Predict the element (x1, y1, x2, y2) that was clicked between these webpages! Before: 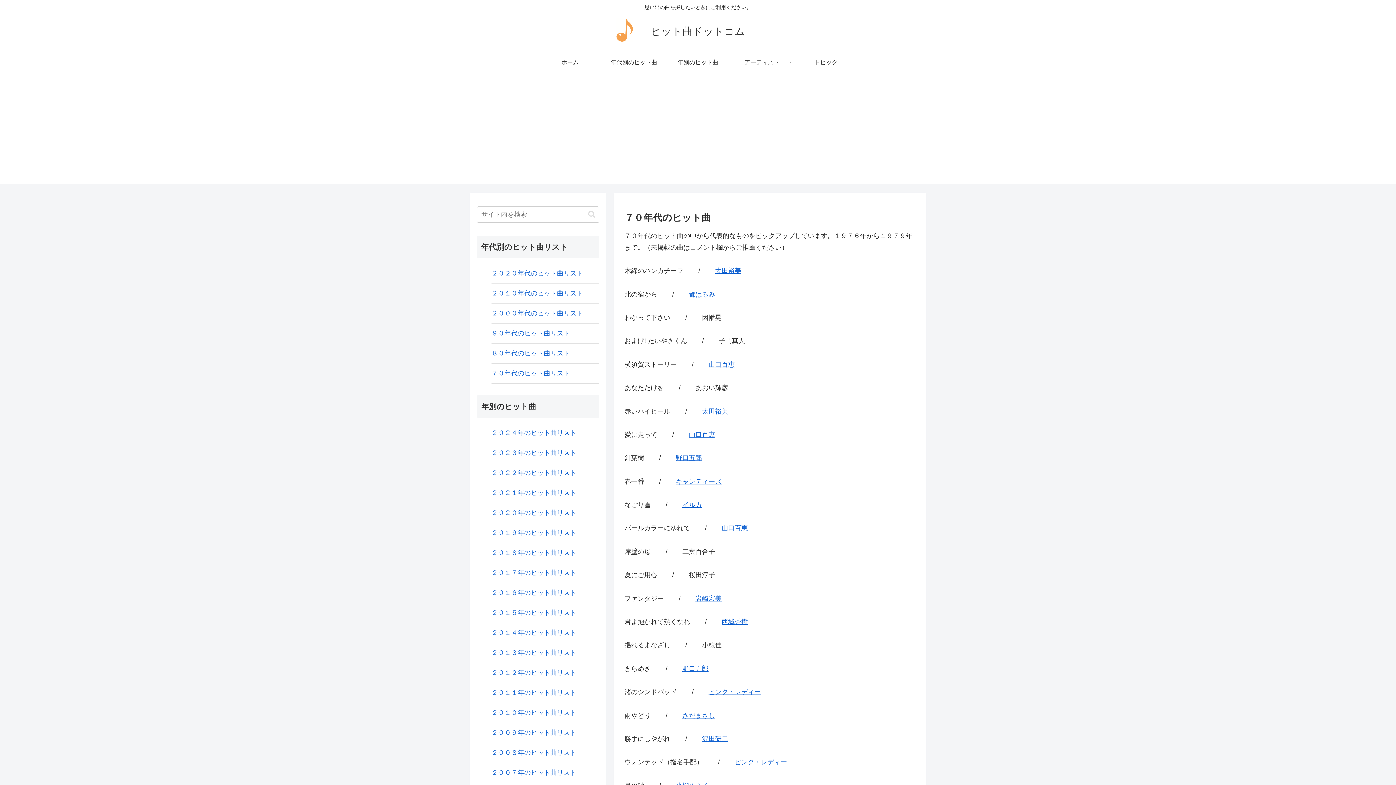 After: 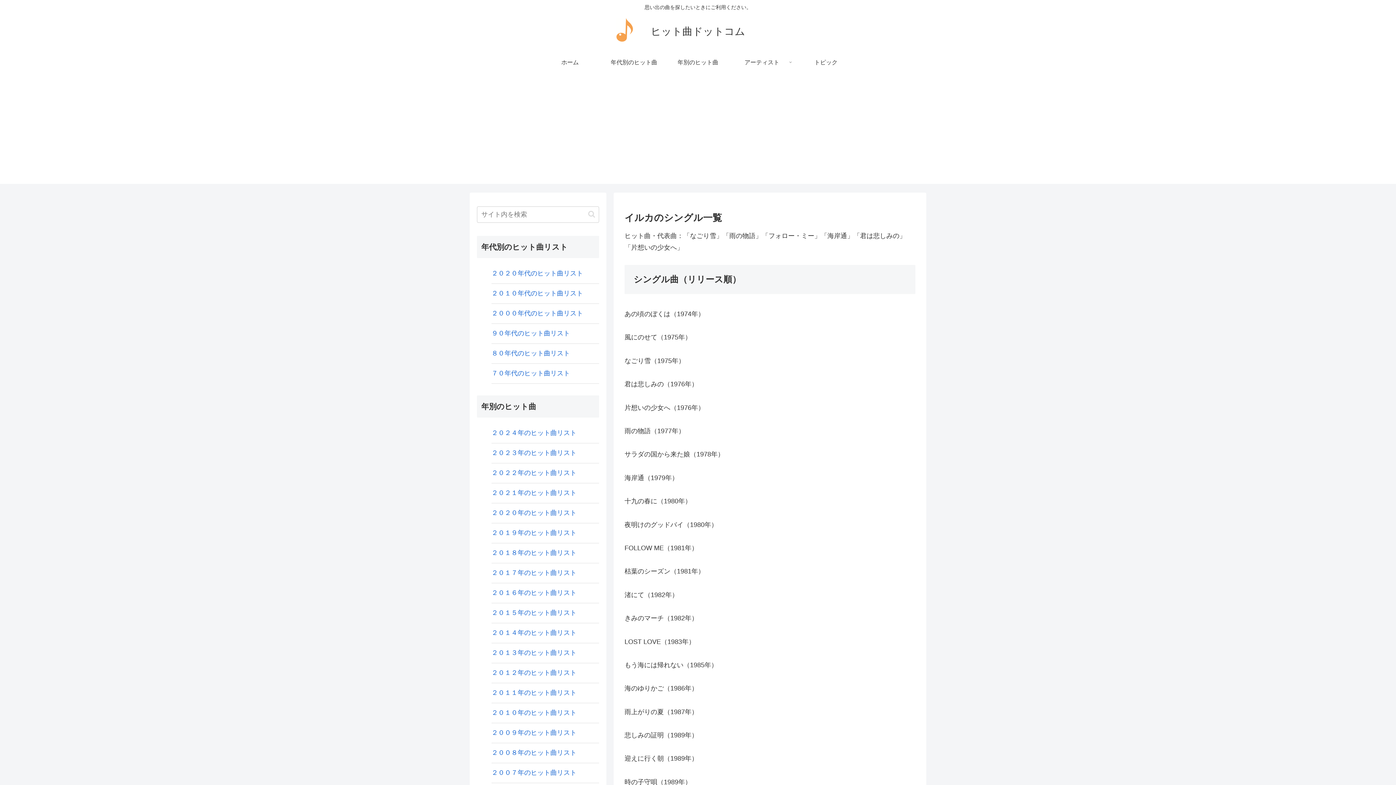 Action: bbox: (682, 501, 702, 508) label: イルカ